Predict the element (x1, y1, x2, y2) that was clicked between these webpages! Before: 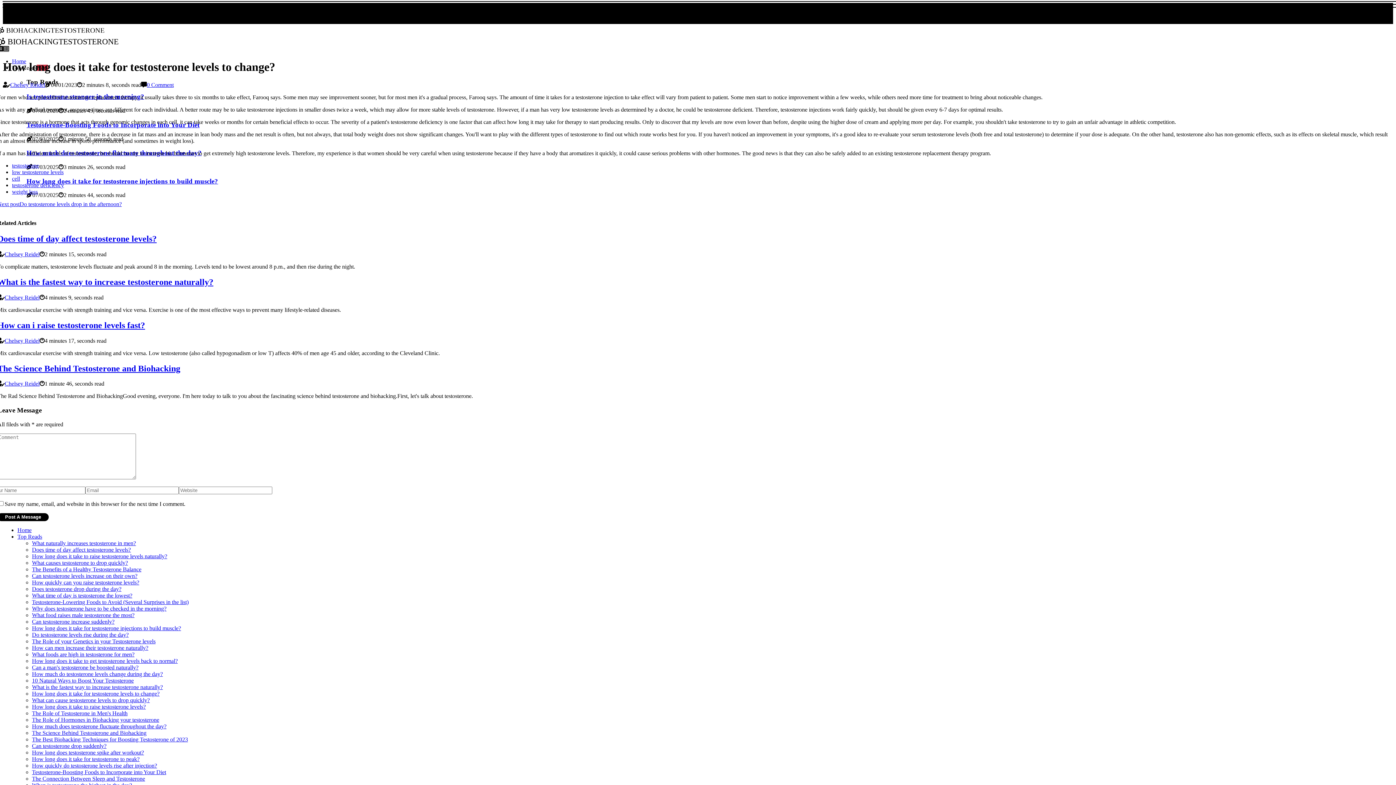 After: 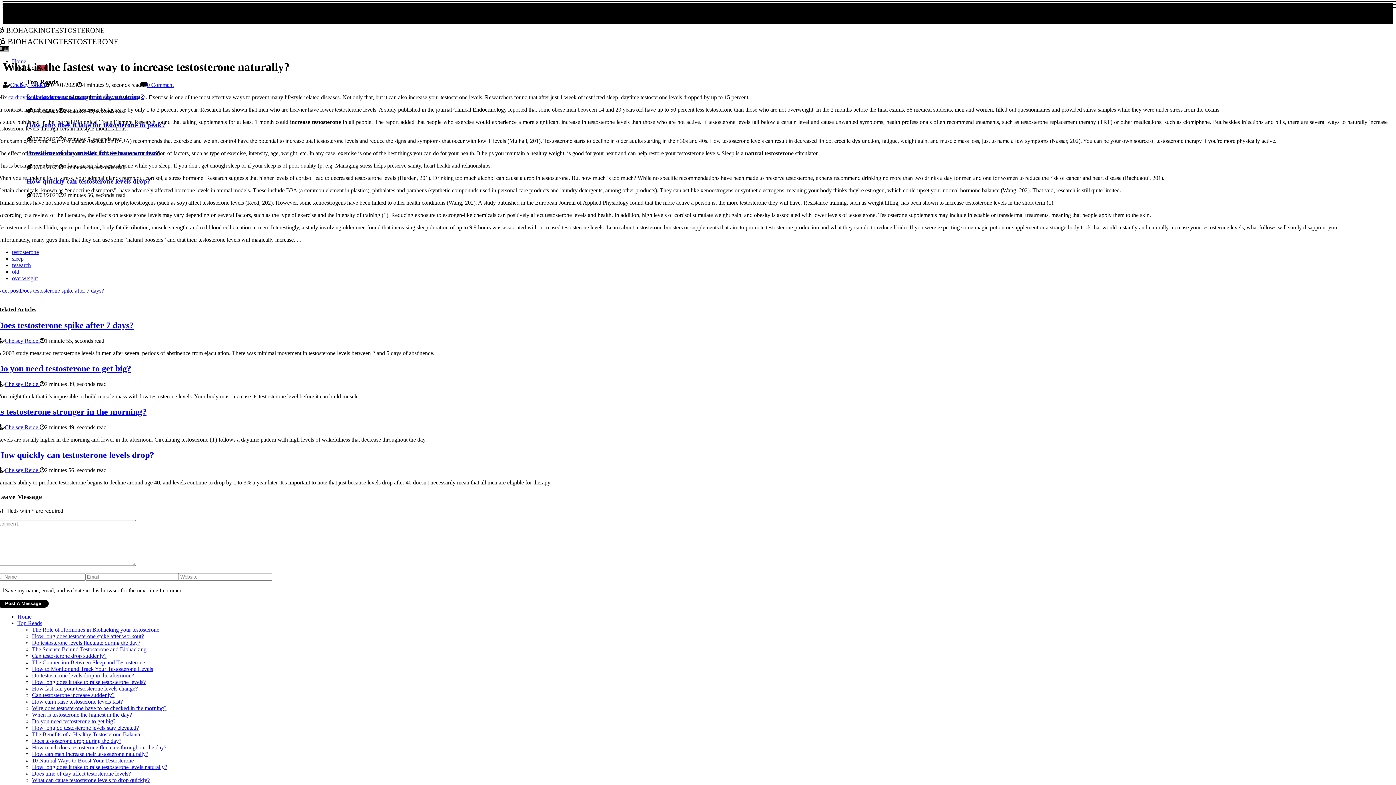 Action: bbox: (-2, 277, 213, 286) label: What is the fastest way to increase testosterone naturally?